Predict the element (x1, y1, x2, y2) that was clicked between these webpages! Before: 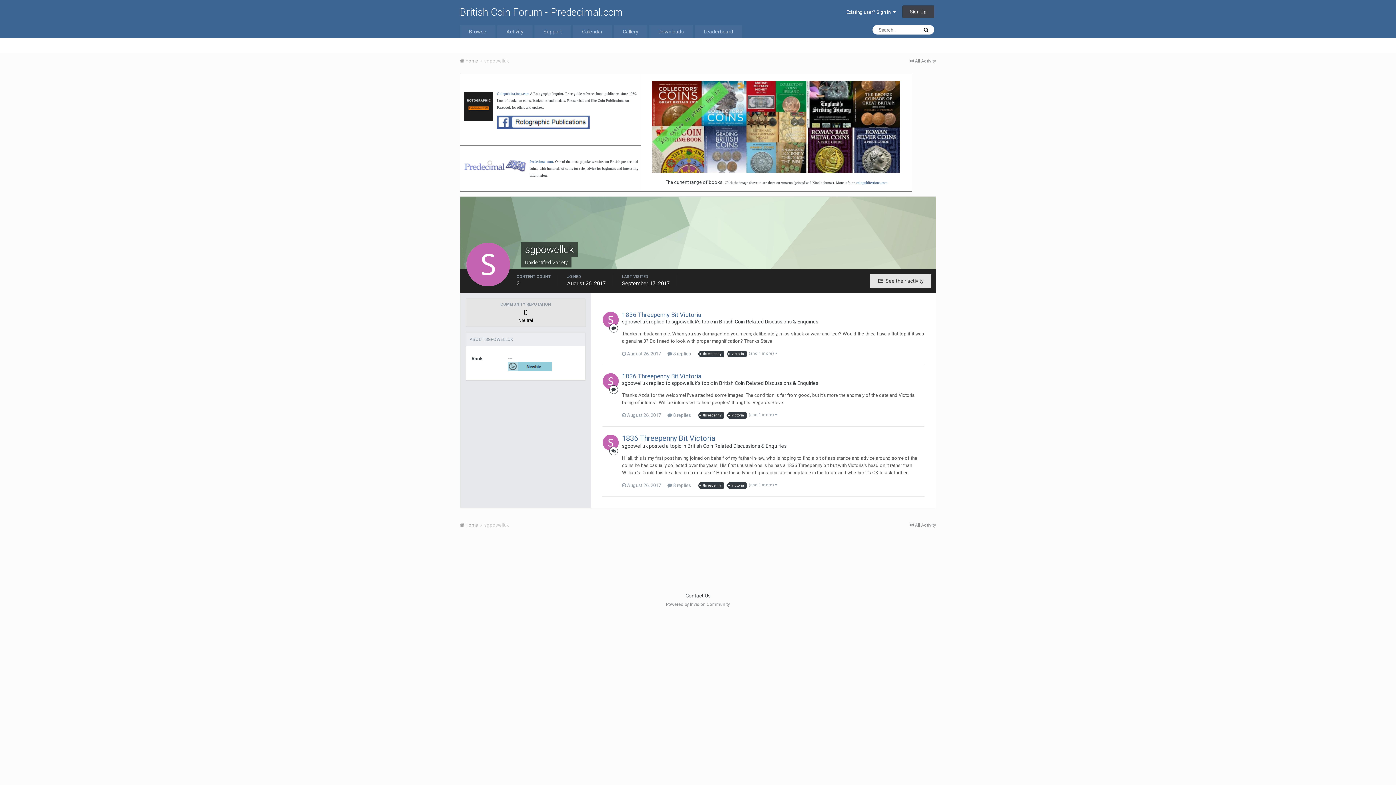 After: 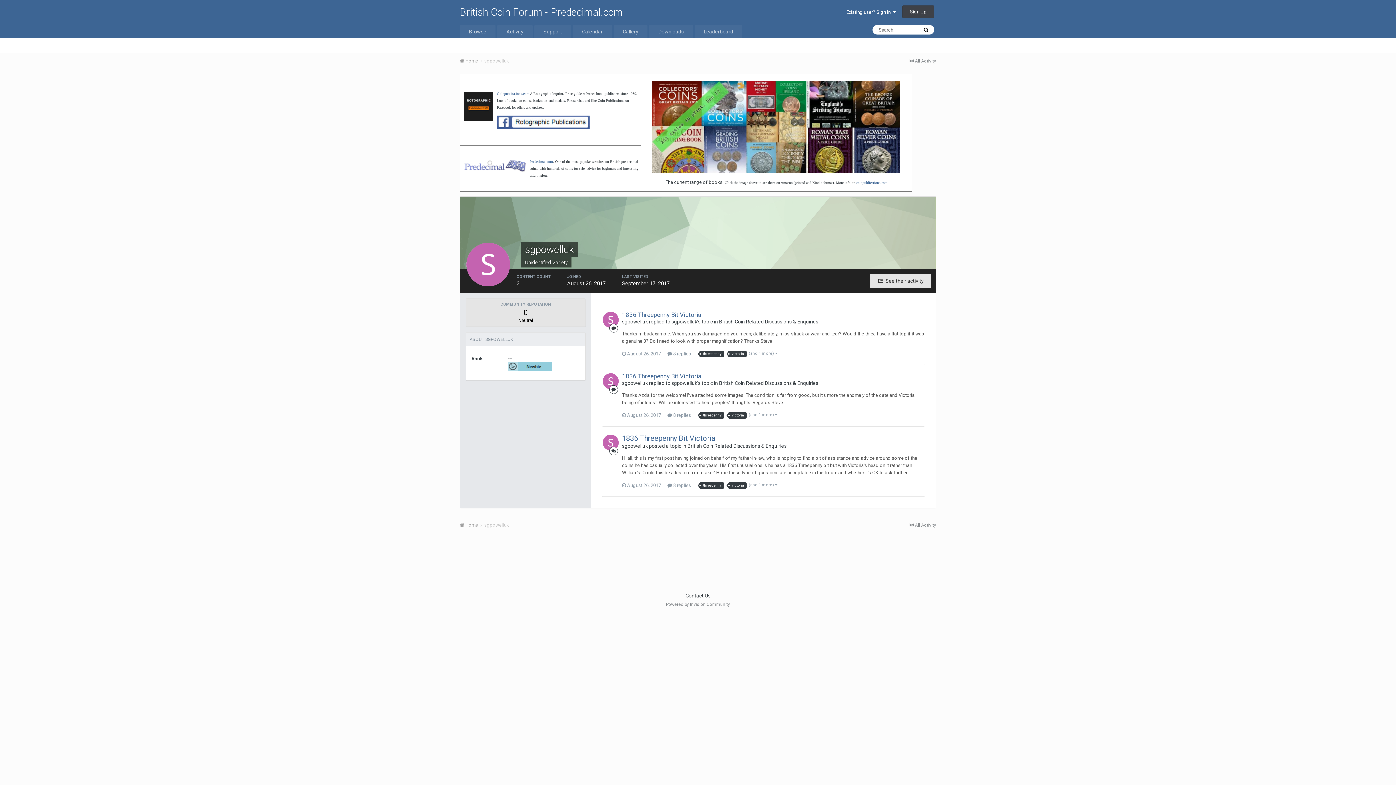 Action: bbox: (602, 434, 618, 450)